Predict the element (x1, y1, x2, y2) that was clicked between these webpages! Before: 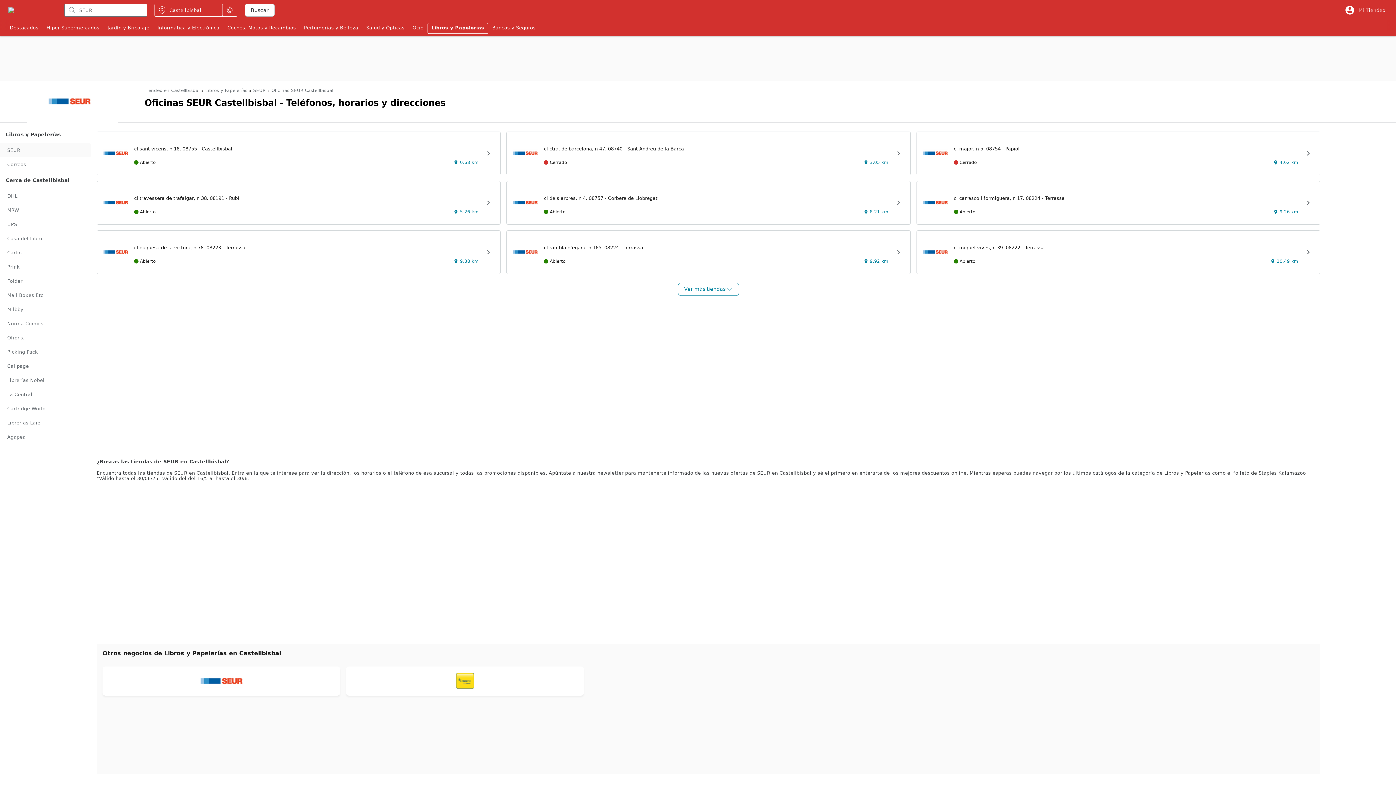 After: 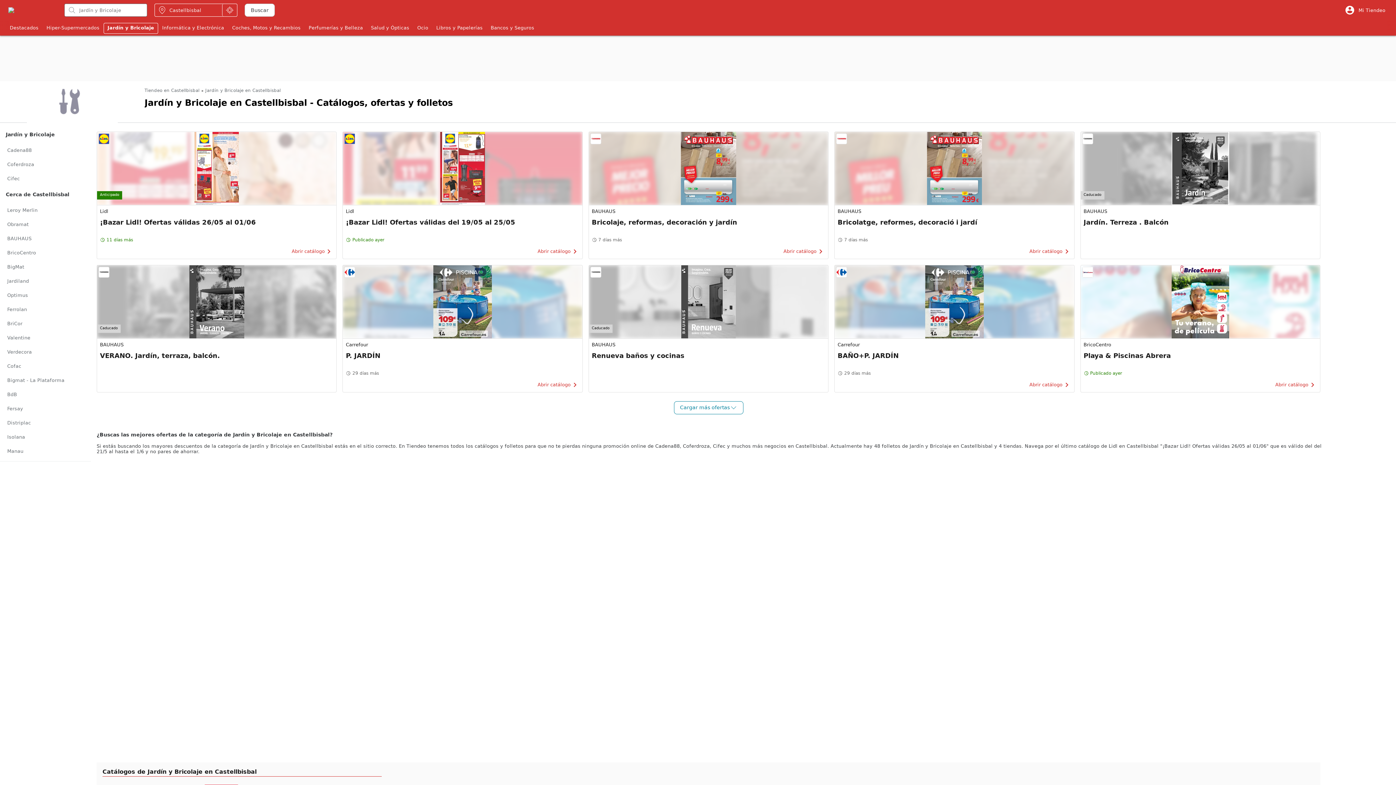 Action: bbox: (103, 22, 153, 33) label: Jardín y Bricolaje